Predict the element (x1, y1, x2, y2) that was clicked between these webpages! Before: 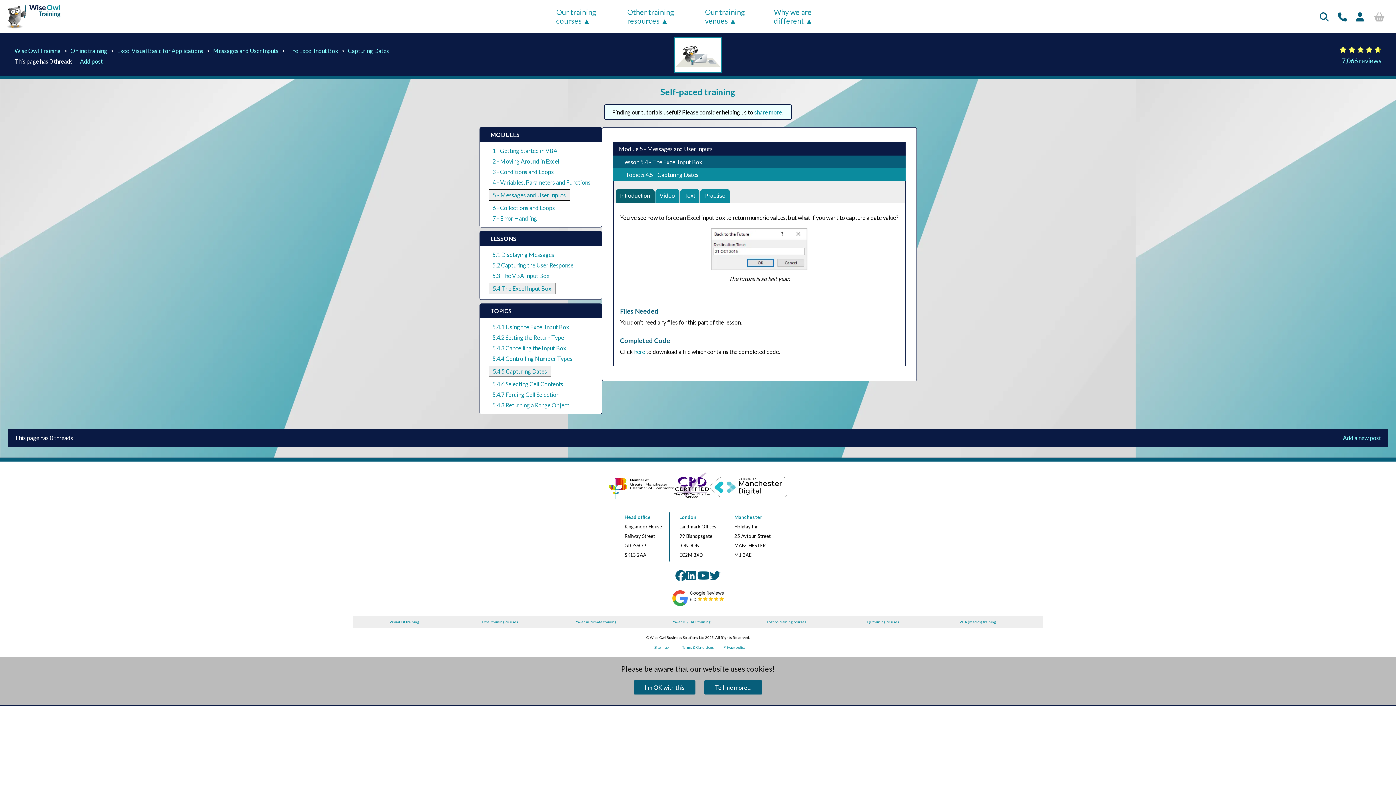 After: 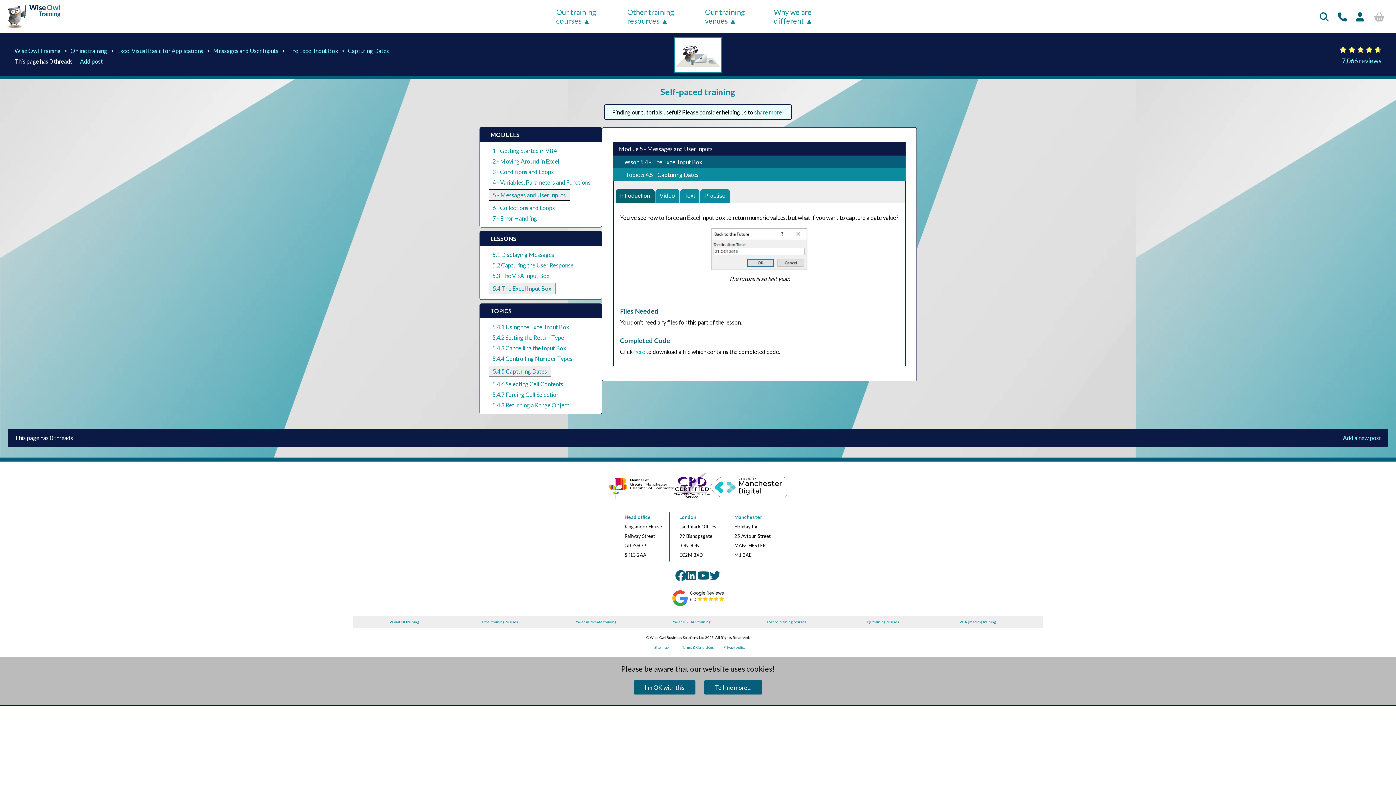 Action: label: here bbox: (634, 348, 645, 355)